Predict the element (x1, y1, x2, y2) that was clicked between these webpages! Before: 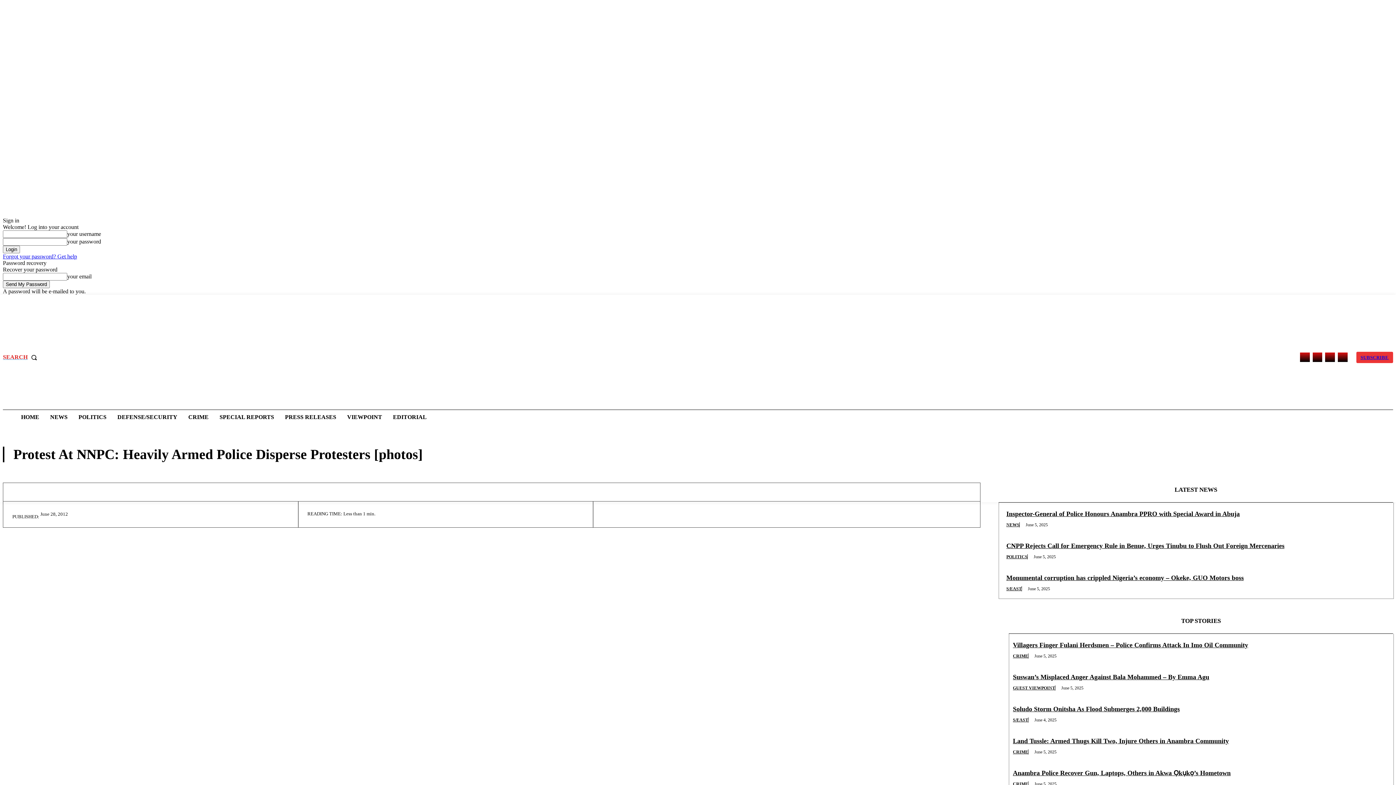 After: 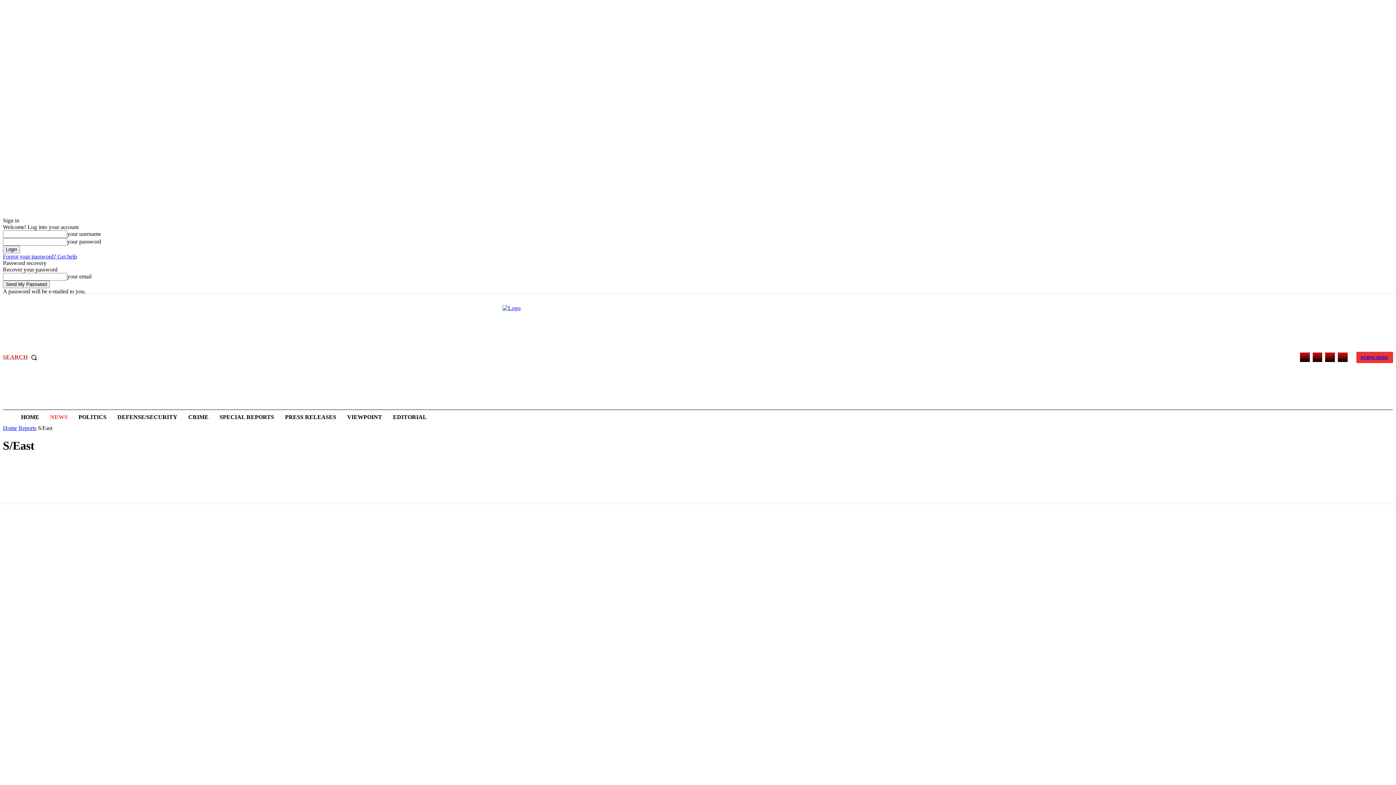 Action: label: S/EAST bbox: (1006, 586, 1022, 591)